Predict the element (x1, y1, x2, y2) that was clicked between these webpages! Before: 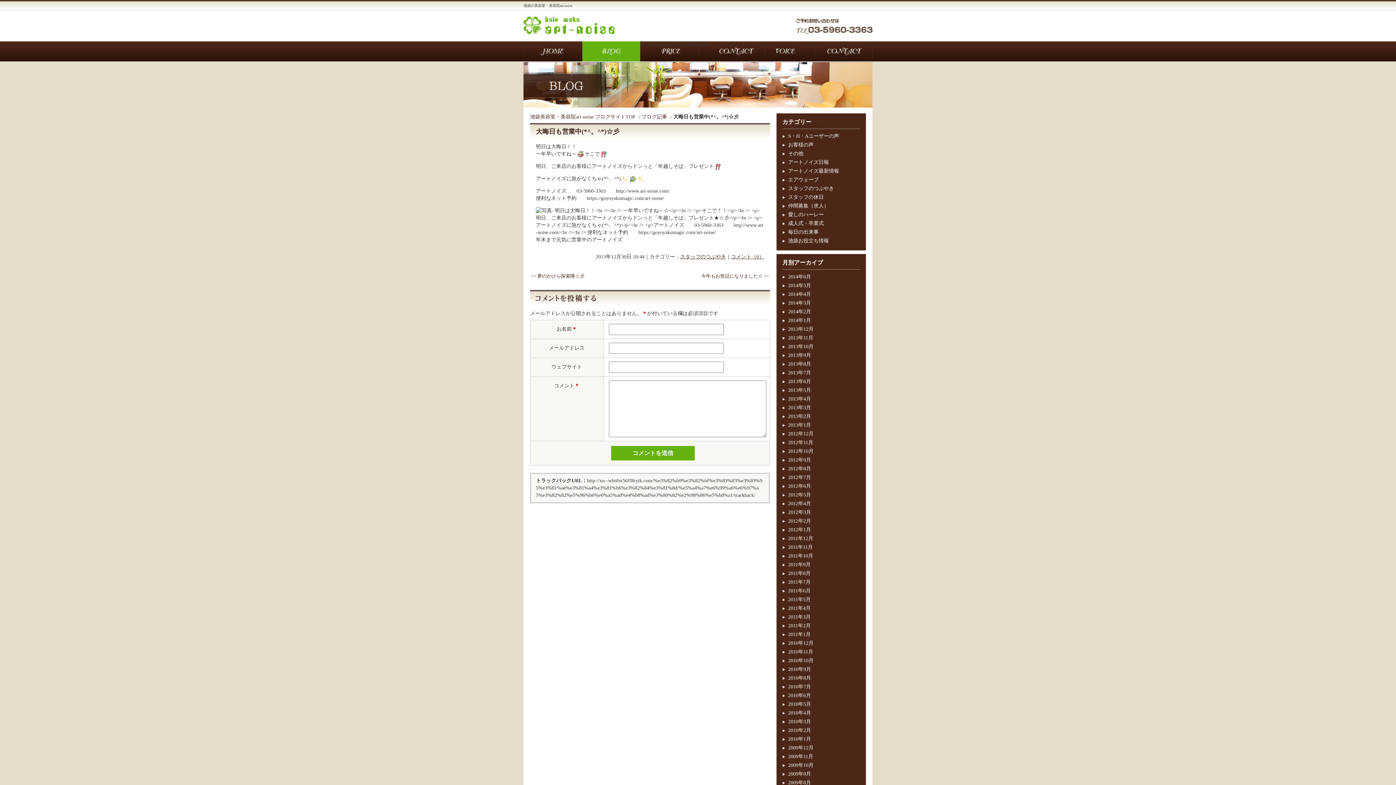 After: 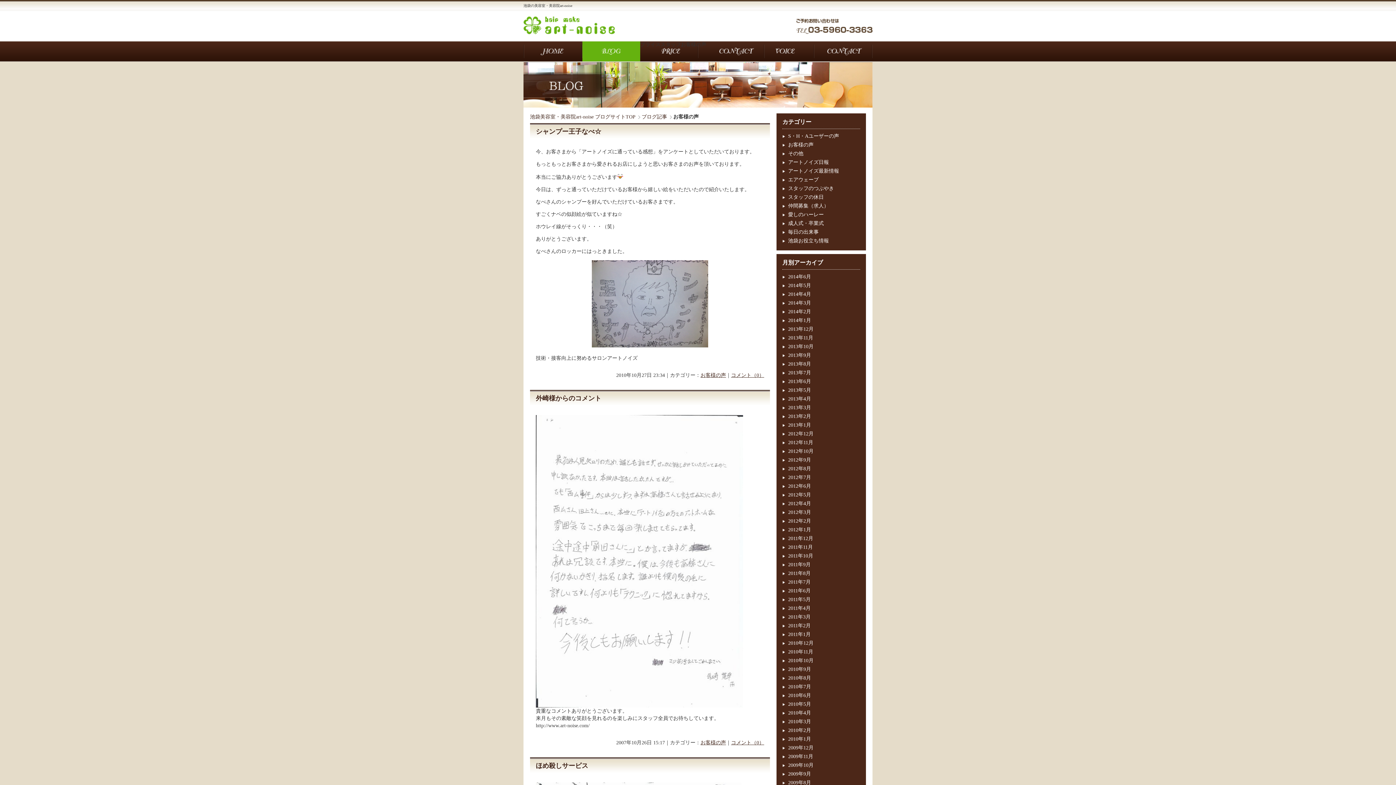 Action: label: お客様の声 bbox: (788, 142, 813, 147)